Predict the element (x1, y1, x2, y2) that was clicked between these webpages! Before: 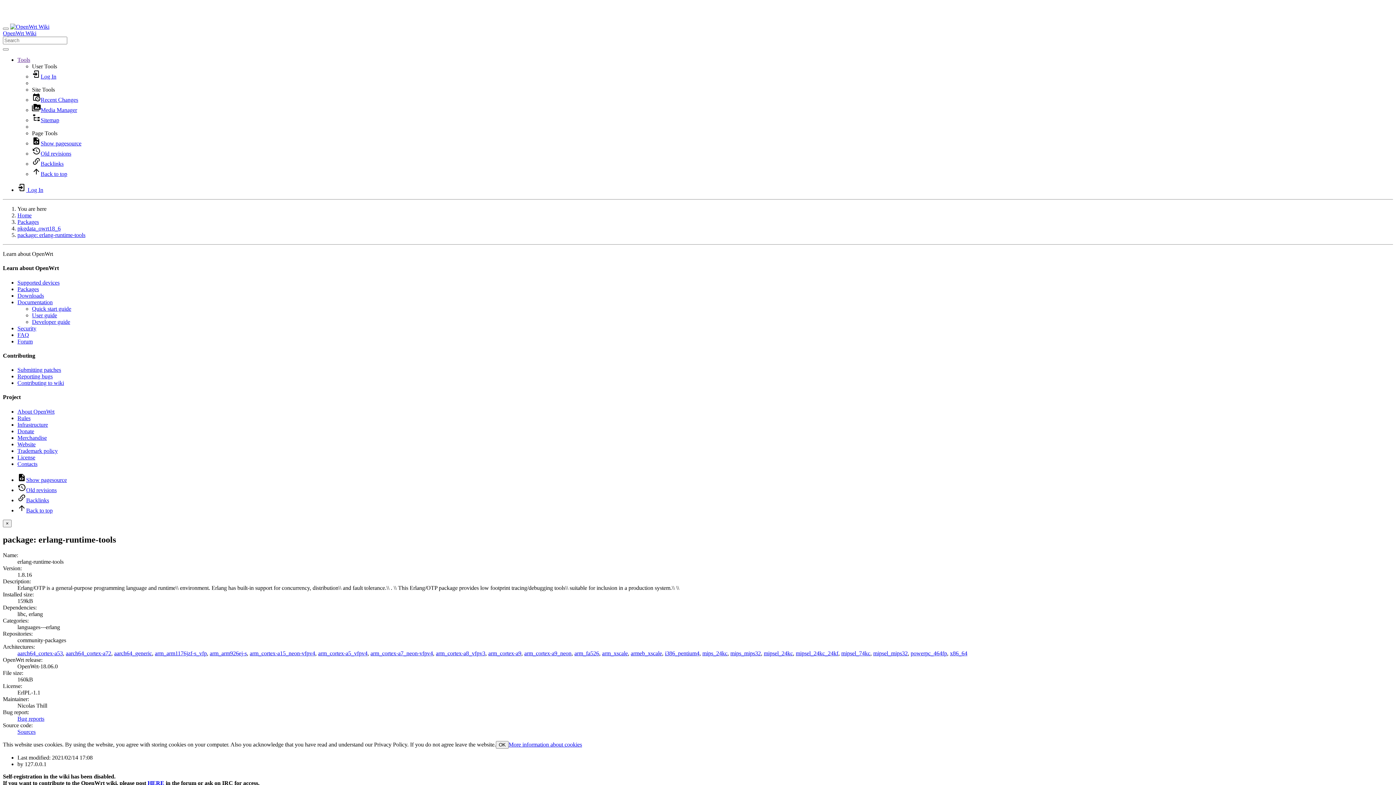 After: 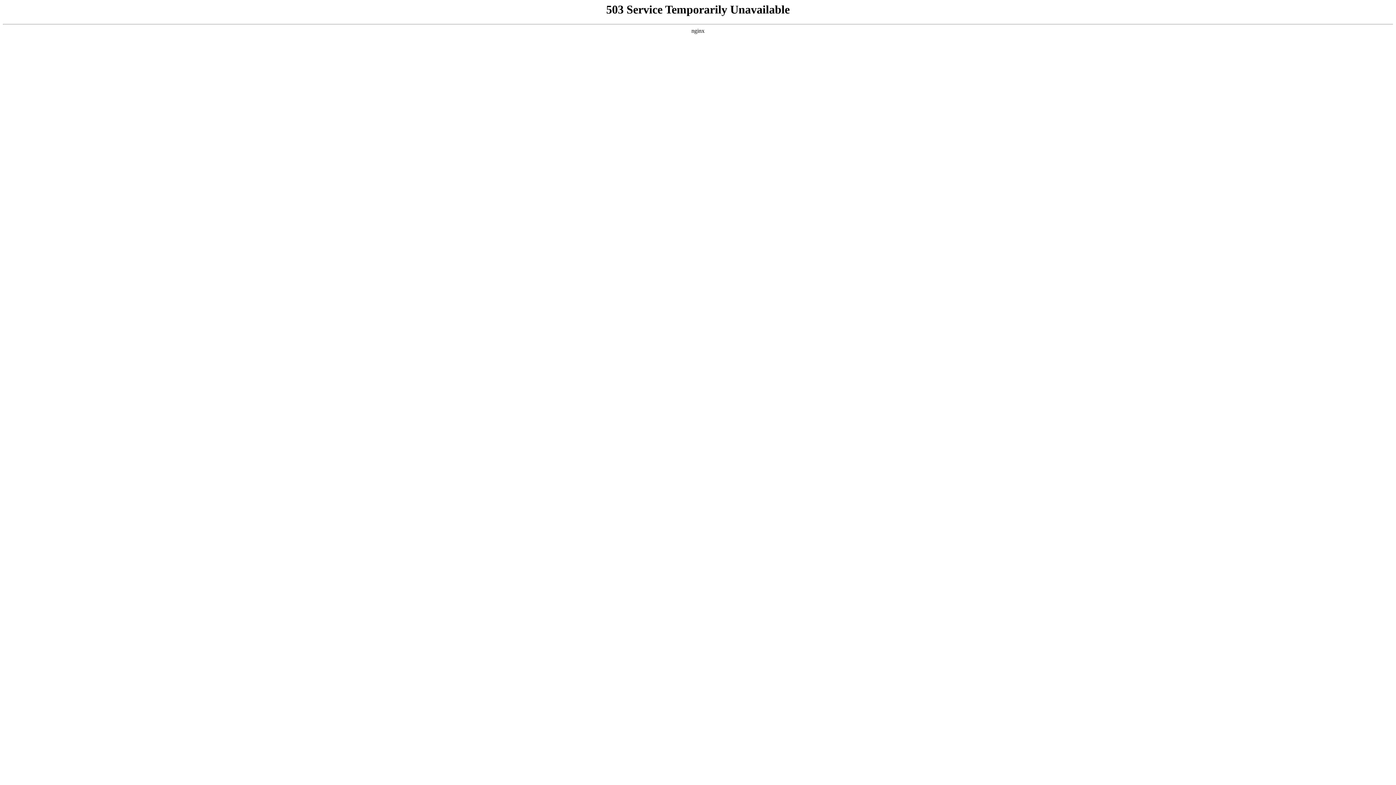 Action: bbox: (17, 366, 61, 373) label: Submitting patches